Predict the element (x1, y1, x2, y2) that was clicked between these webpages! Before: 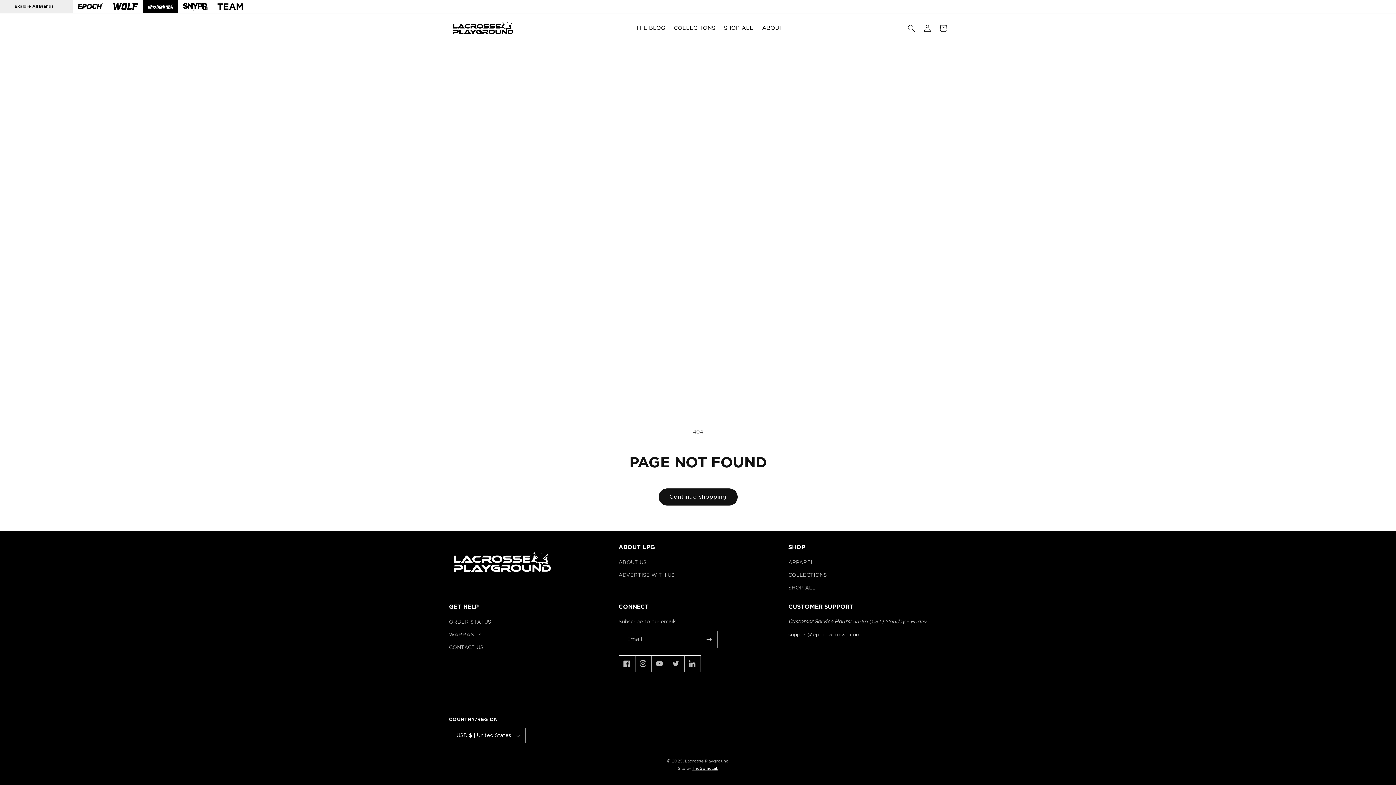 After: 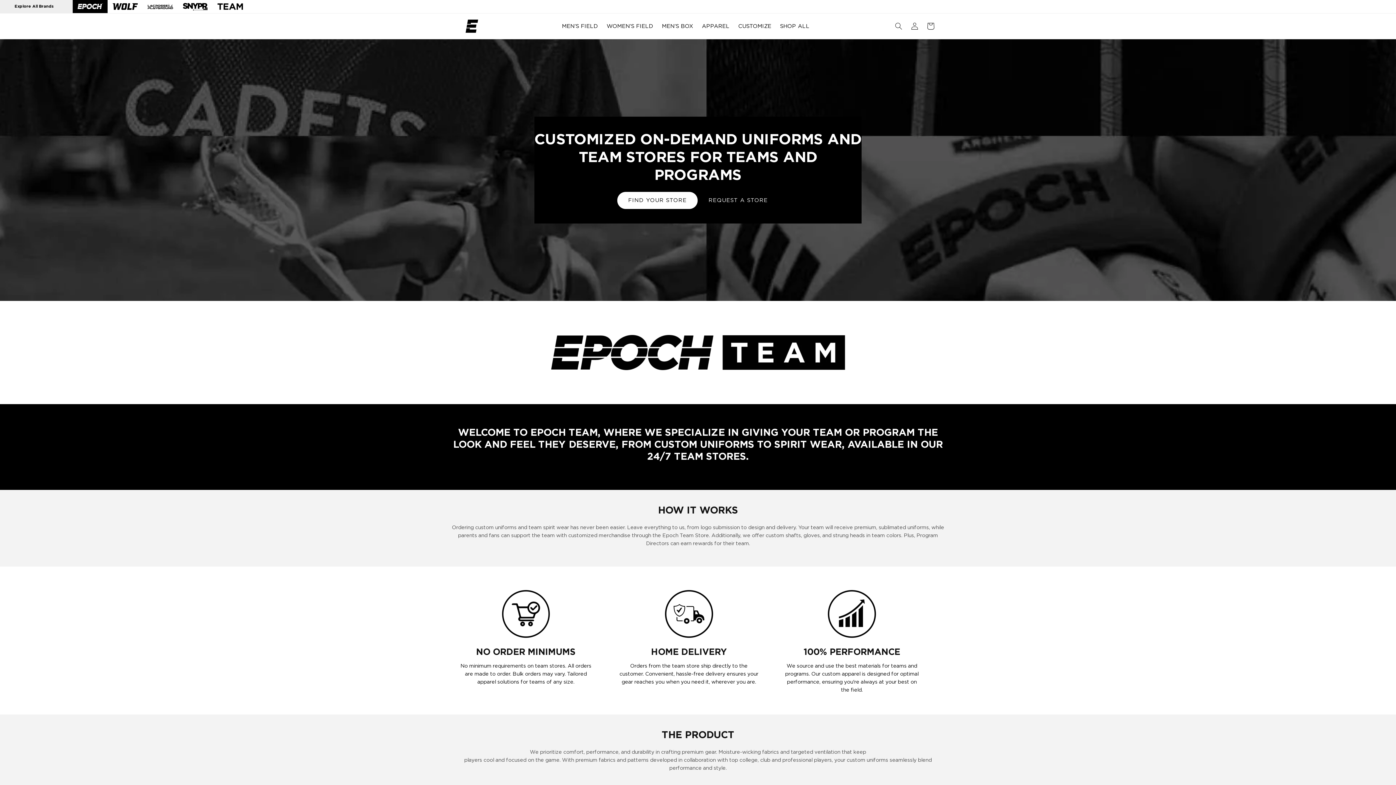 Action: bbox: (214, 0, 246, 13)